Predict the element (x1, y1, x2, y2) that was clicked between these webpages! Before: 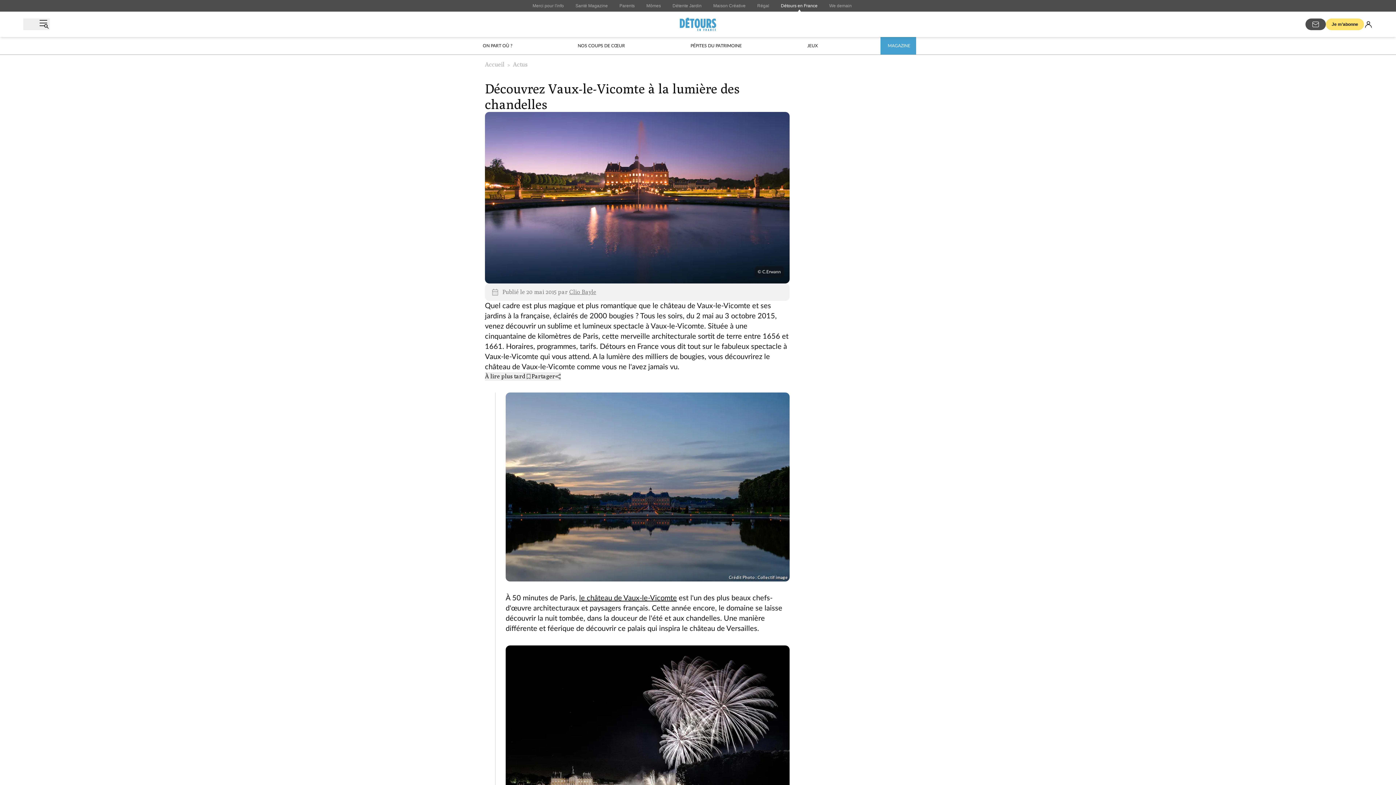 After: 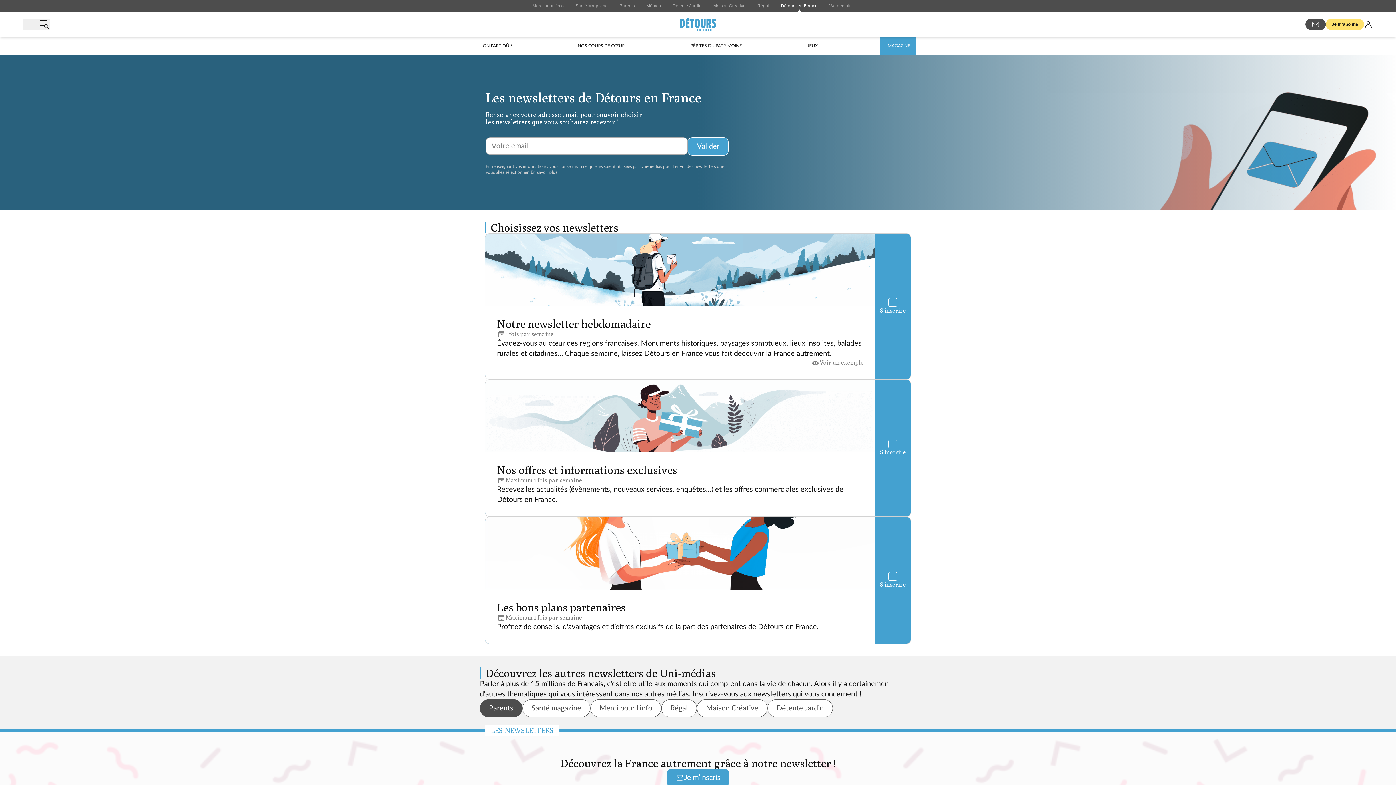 Action: label: Newsletters bbox: (1305, 18, 1326, 30)